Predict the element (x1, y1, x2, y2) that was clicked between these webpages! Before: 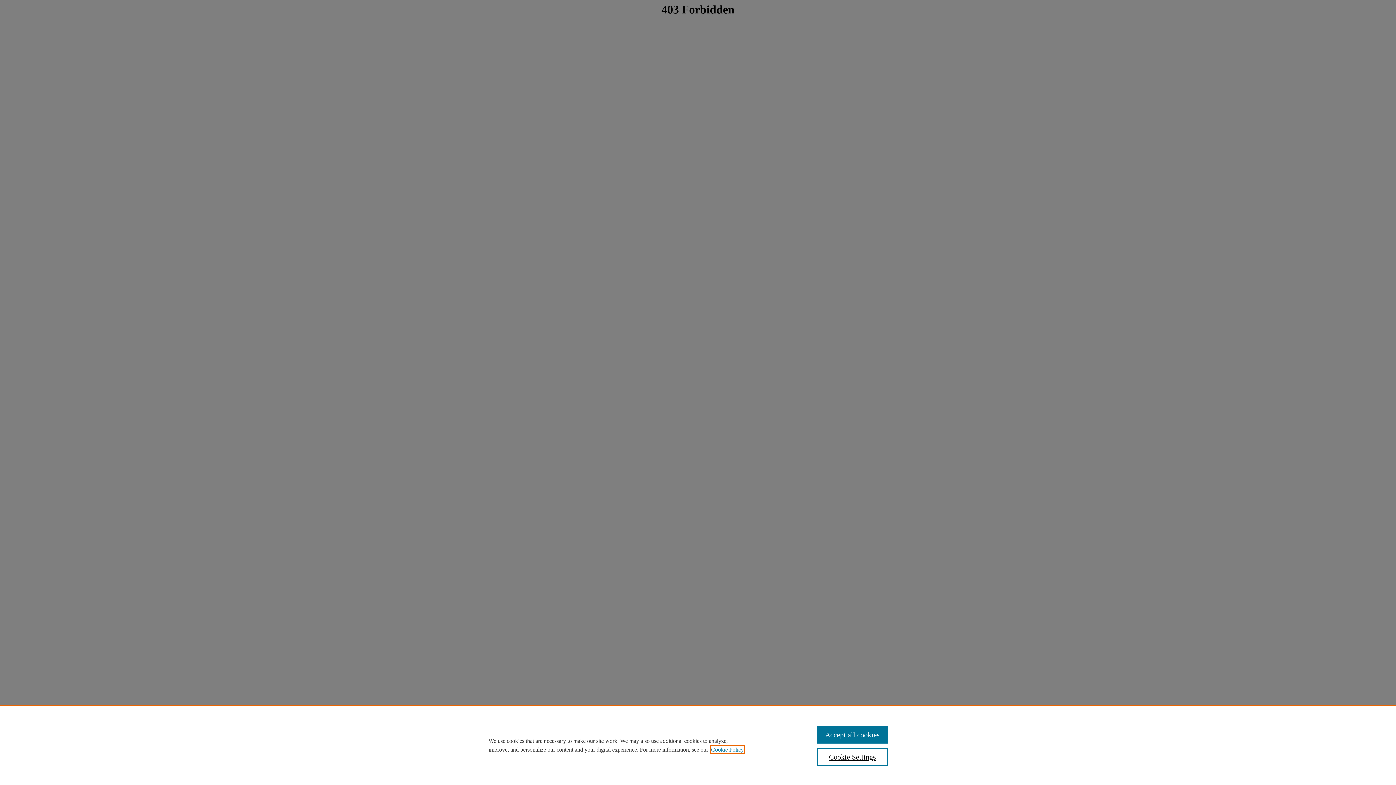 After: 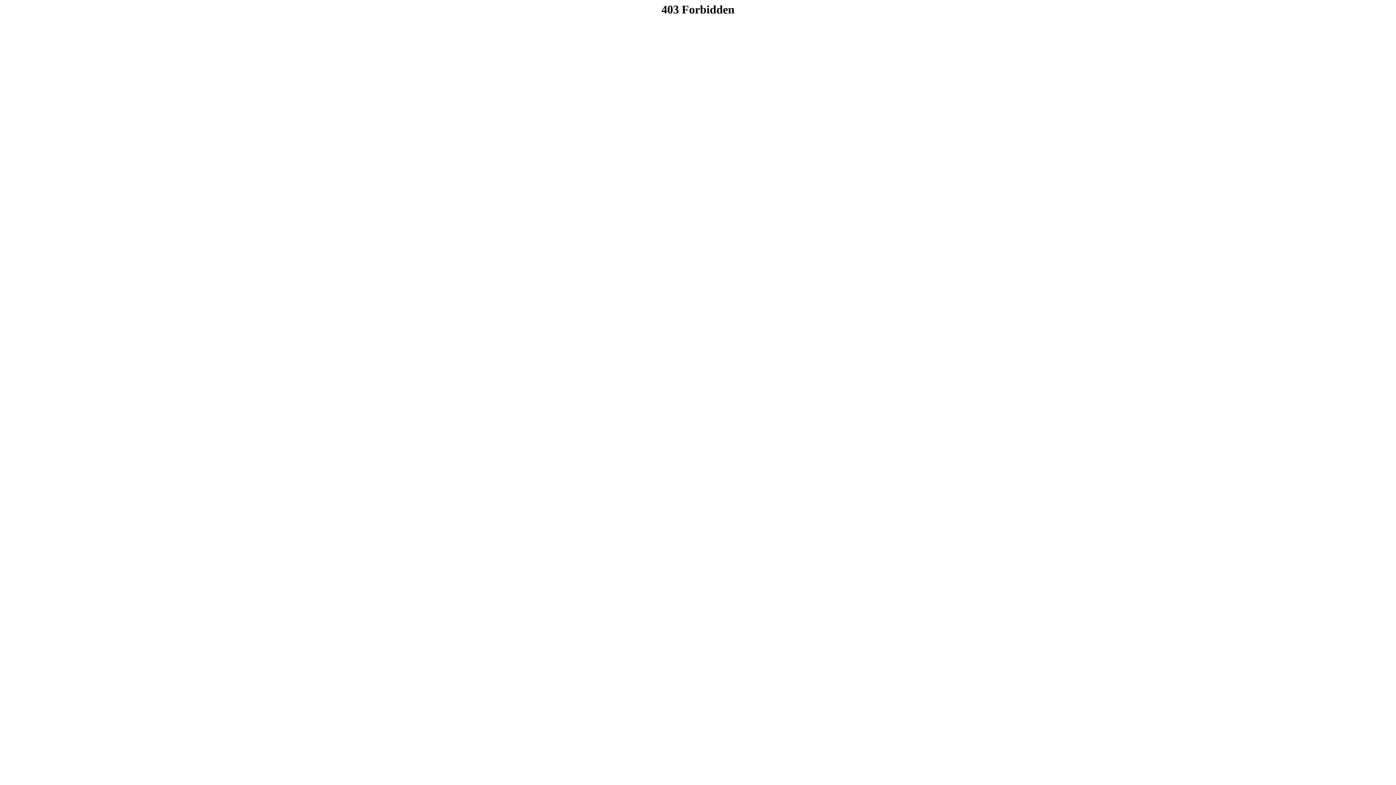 Action: bbox: (817, 726, 887, 744) label: Accept all cookies